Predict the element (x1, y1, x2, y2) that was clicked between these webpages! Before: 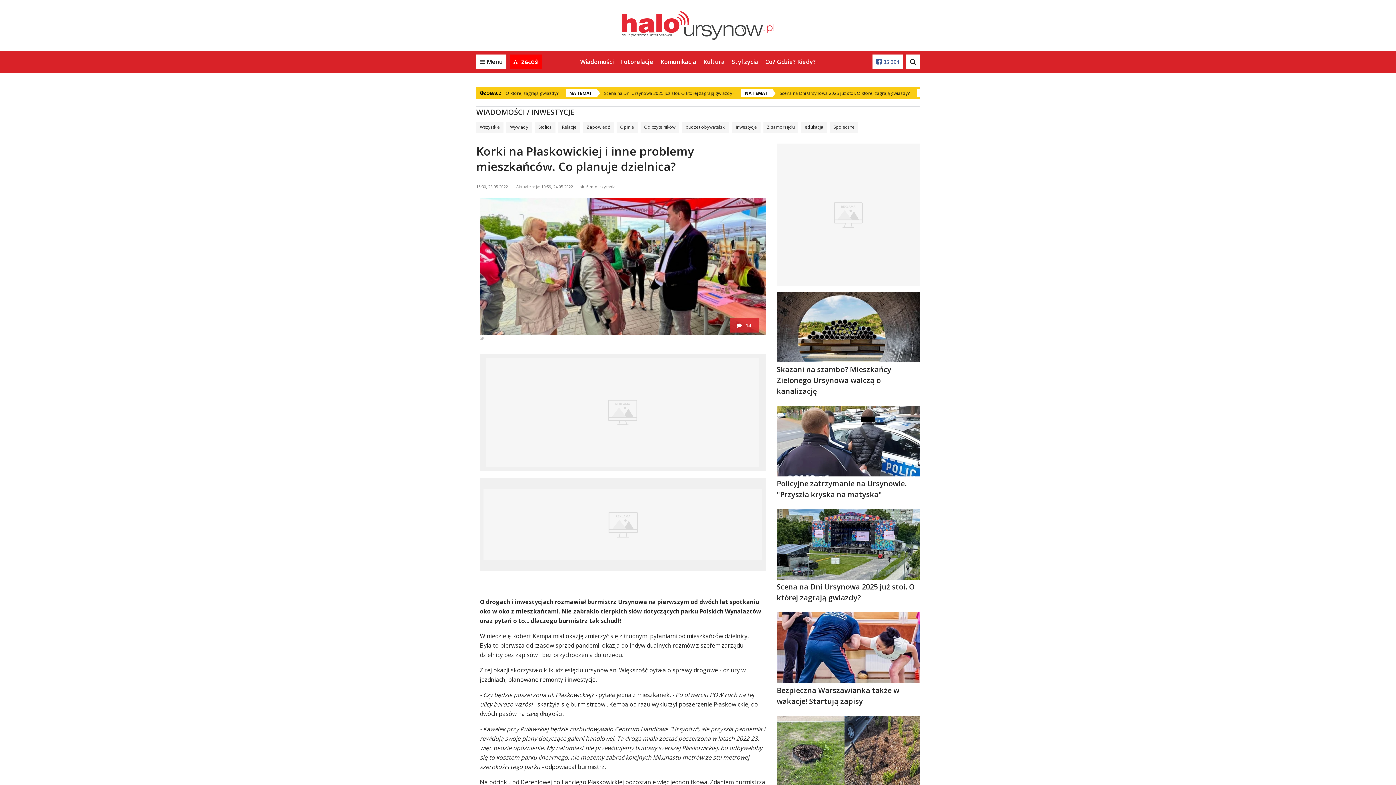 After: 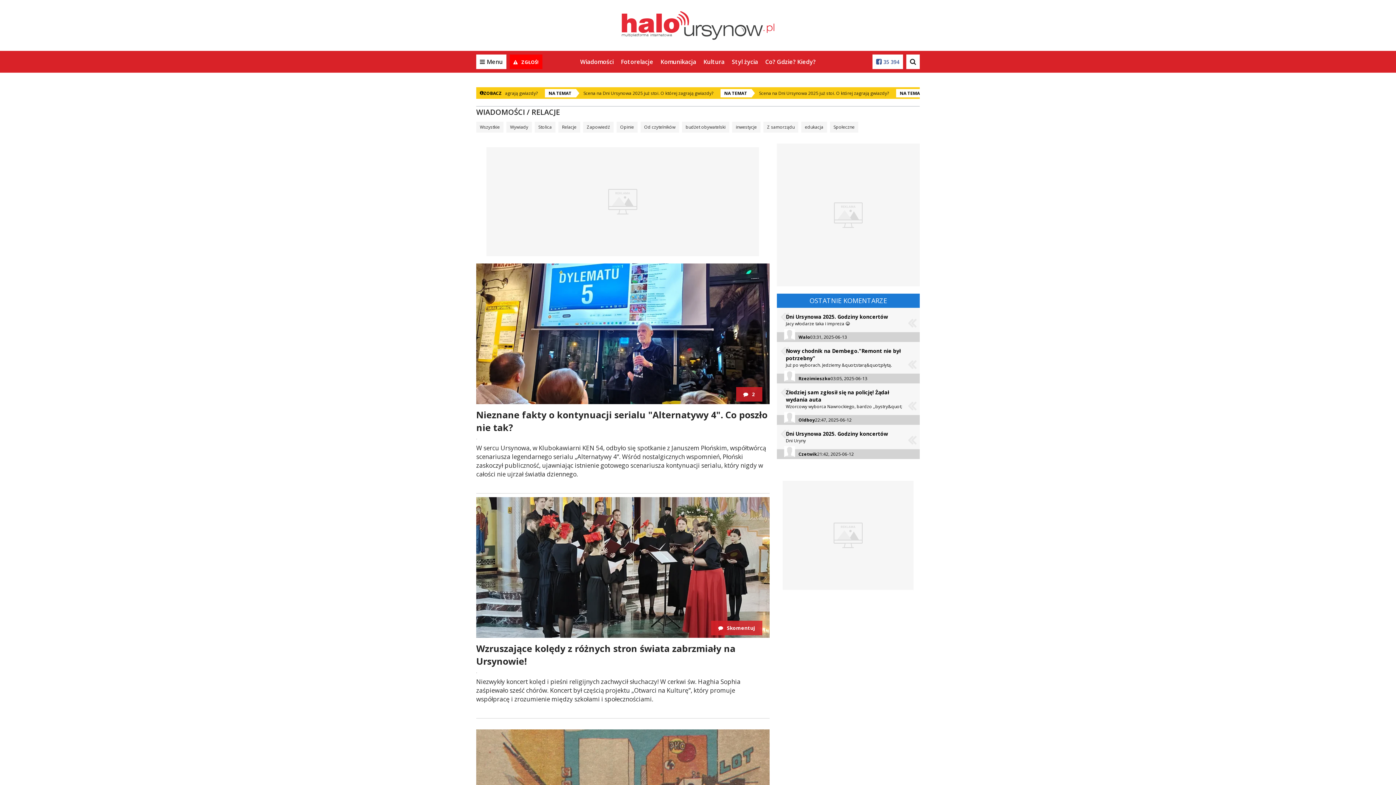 Action: label: Relacje bbox: (558, 121, 580, 132)